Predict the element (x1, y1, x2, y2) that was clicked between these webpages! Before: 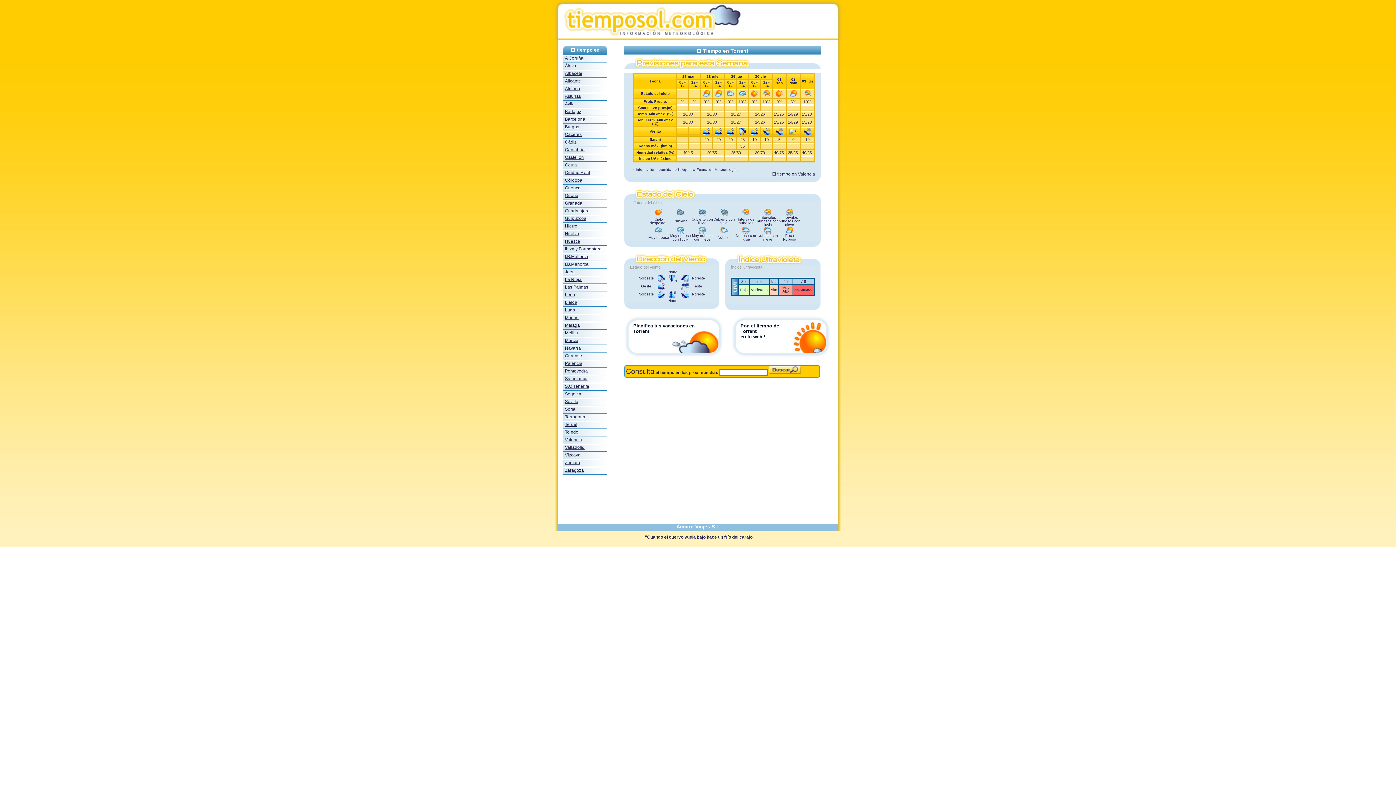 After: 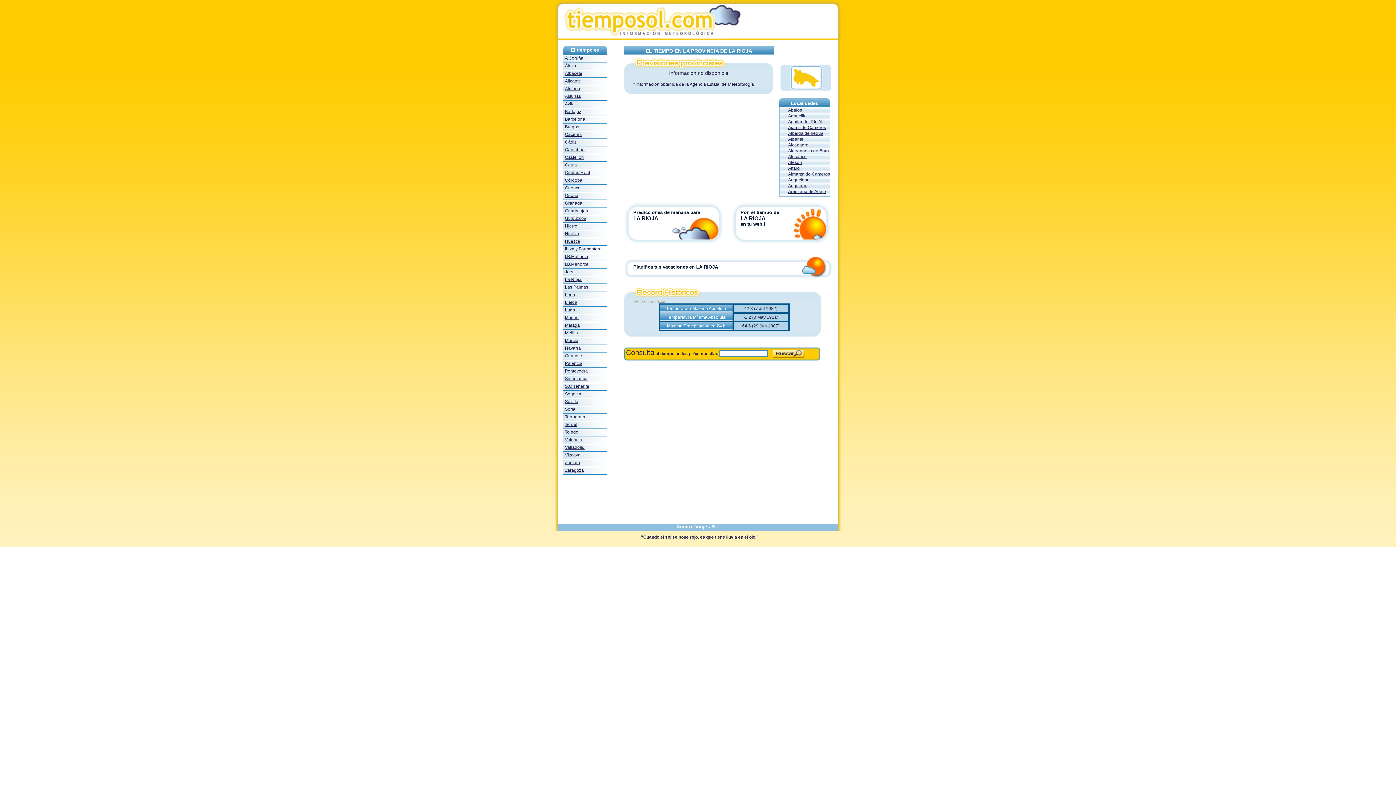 Action: bbox: (565, 277, 581, 282) label: La Rioja